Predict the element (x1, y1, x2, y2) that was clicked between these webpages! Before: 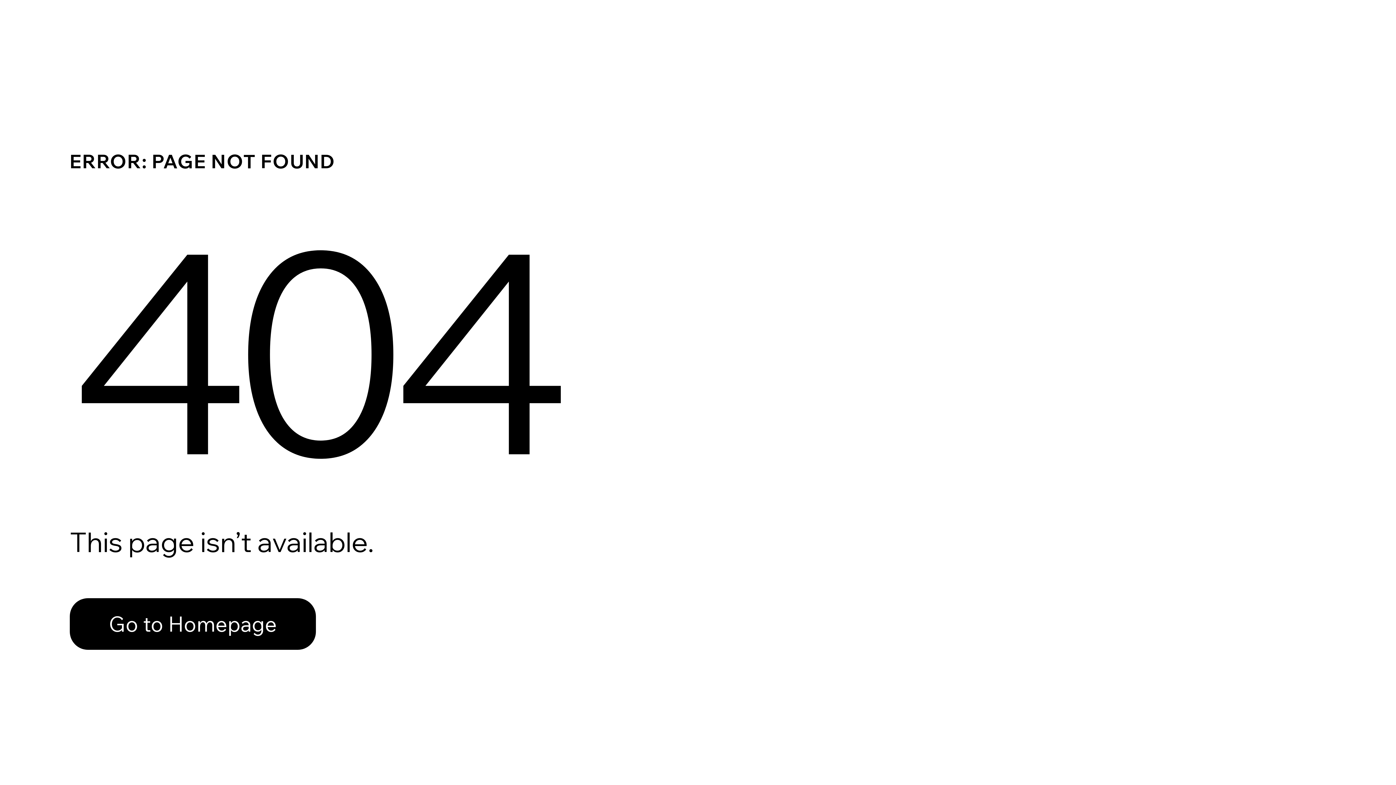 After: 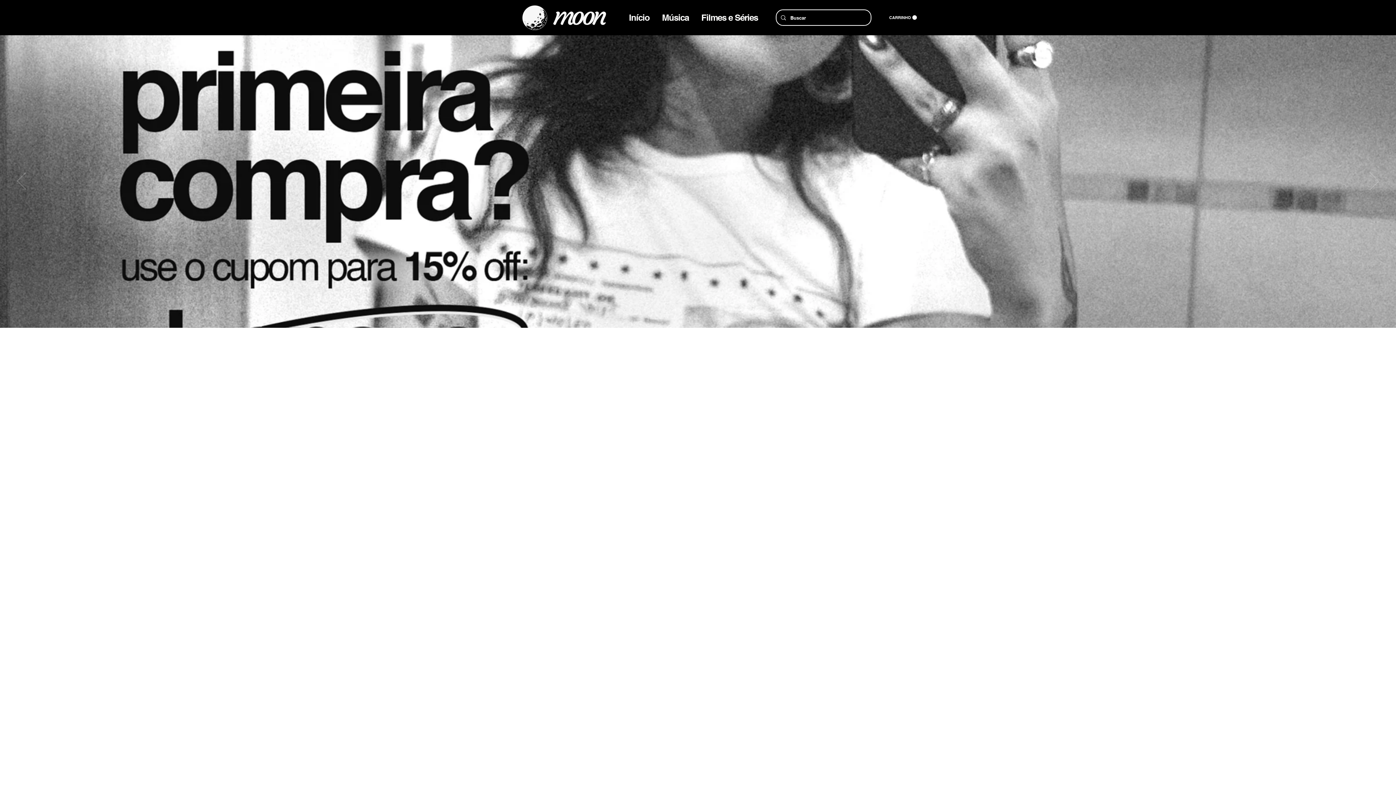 Action: label: Go to Homepage bbox: (69, 582, 768, 659)